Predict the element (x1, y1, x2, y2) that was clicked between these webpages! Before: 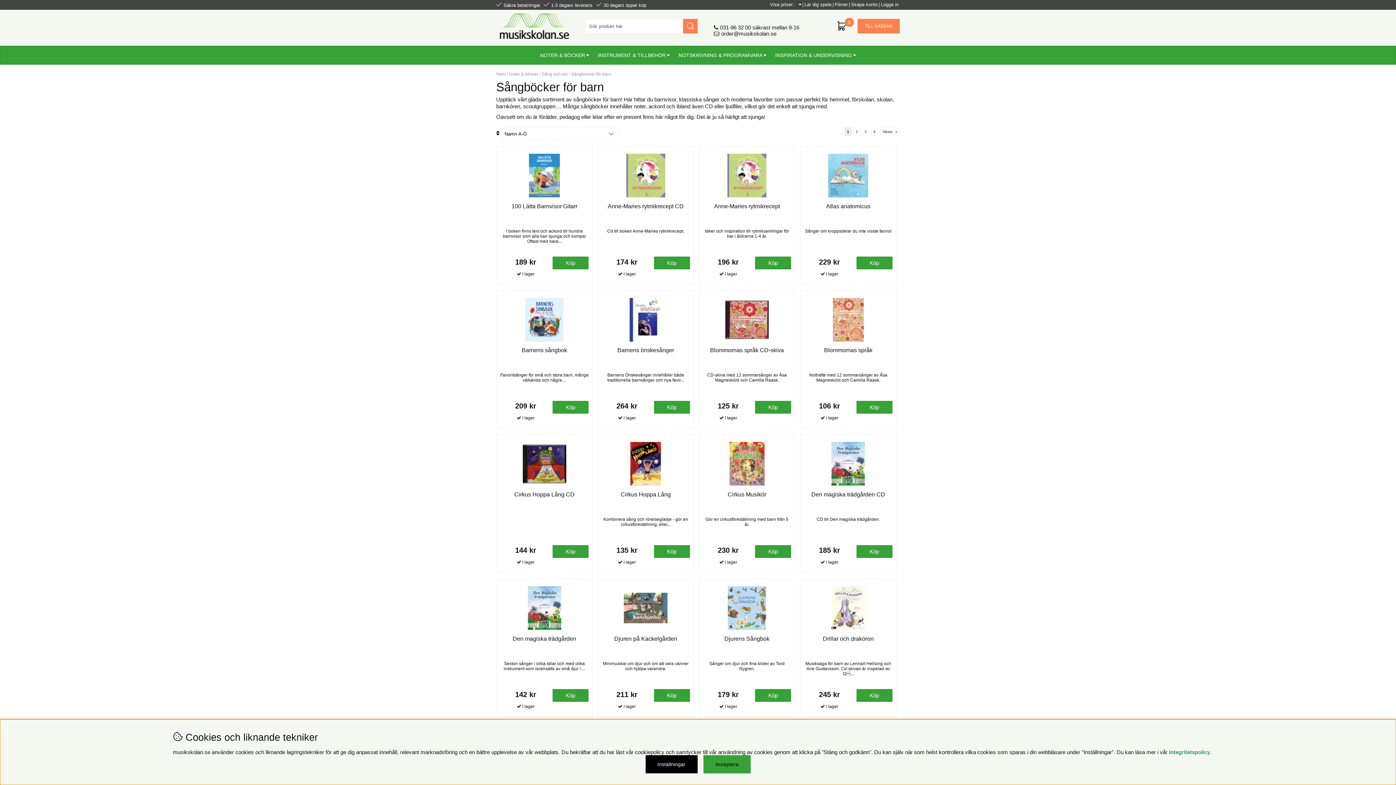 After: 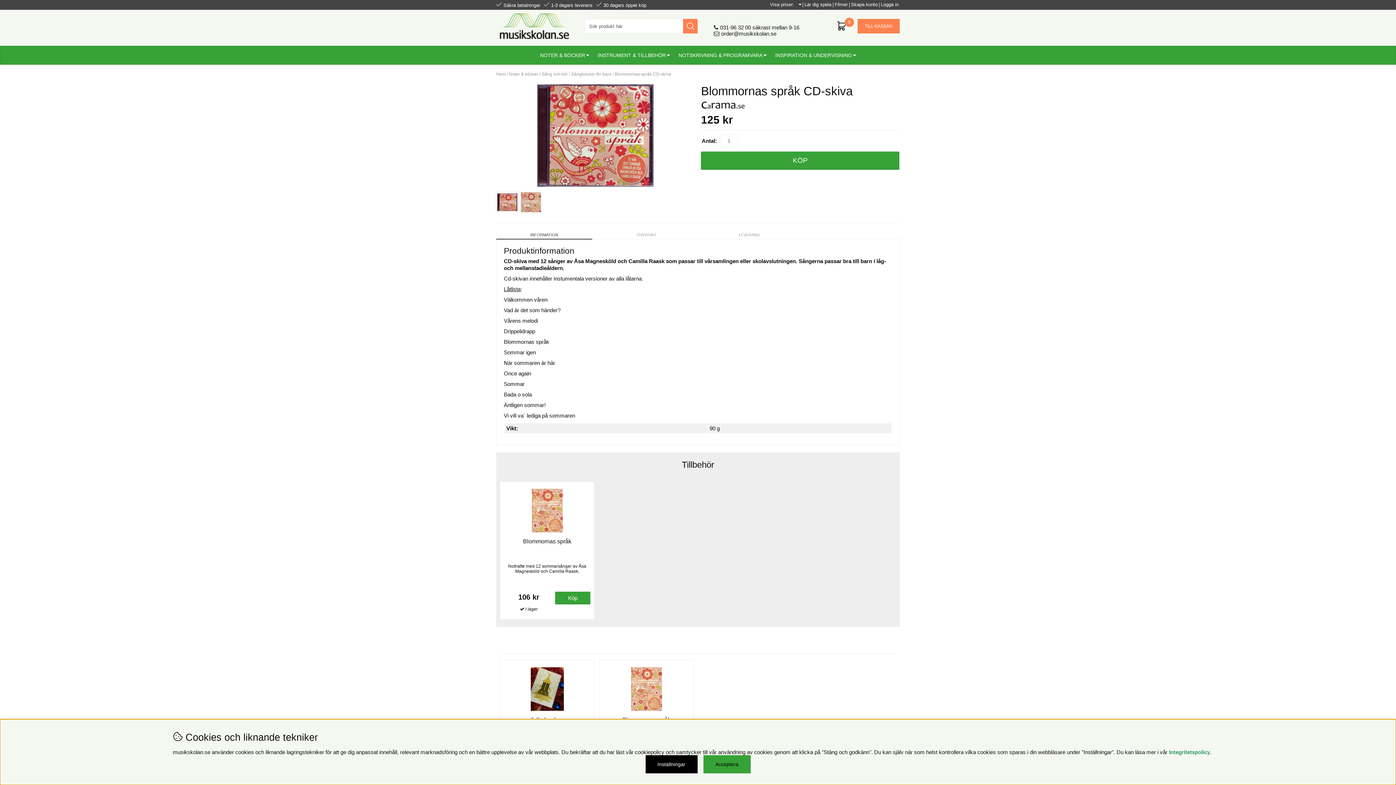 Action: bbox: (699, 291, 795, 428)